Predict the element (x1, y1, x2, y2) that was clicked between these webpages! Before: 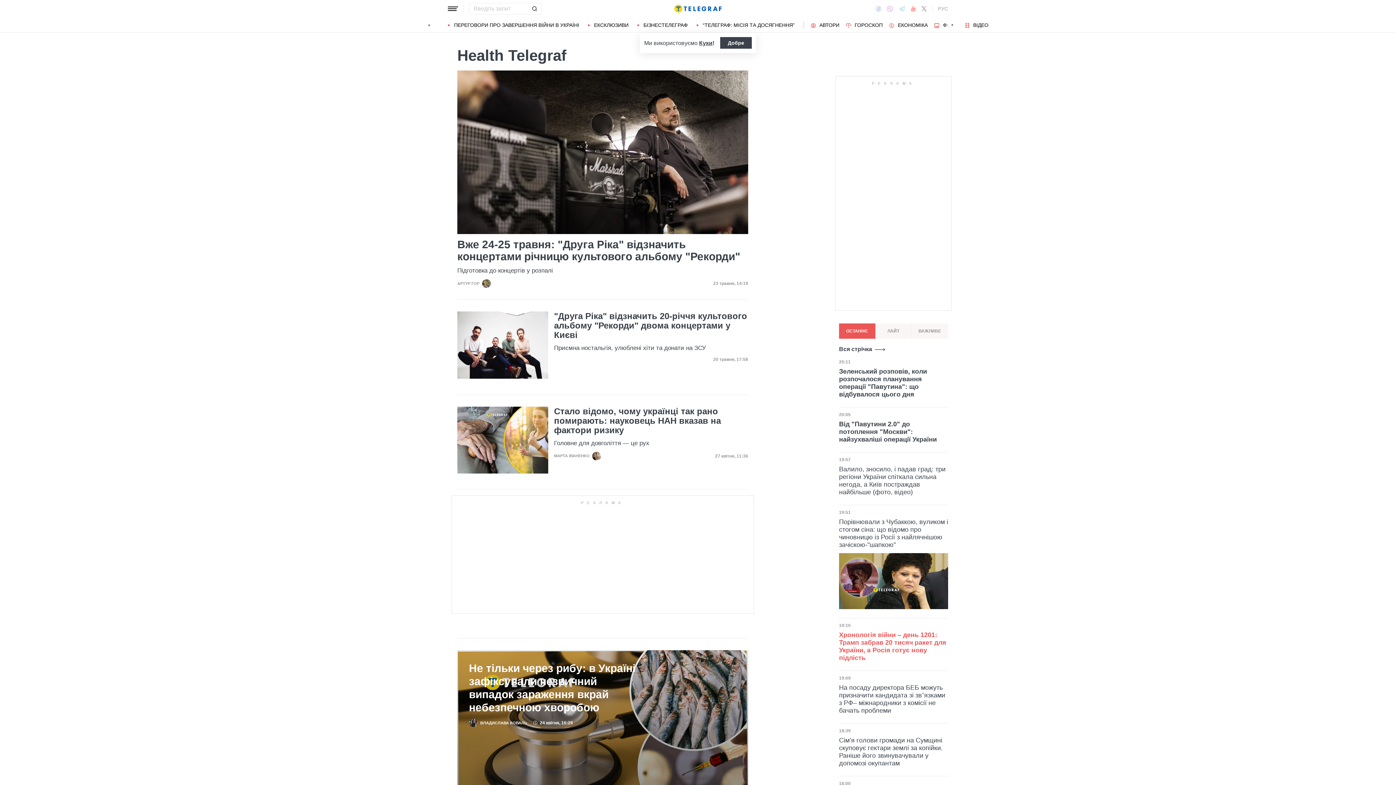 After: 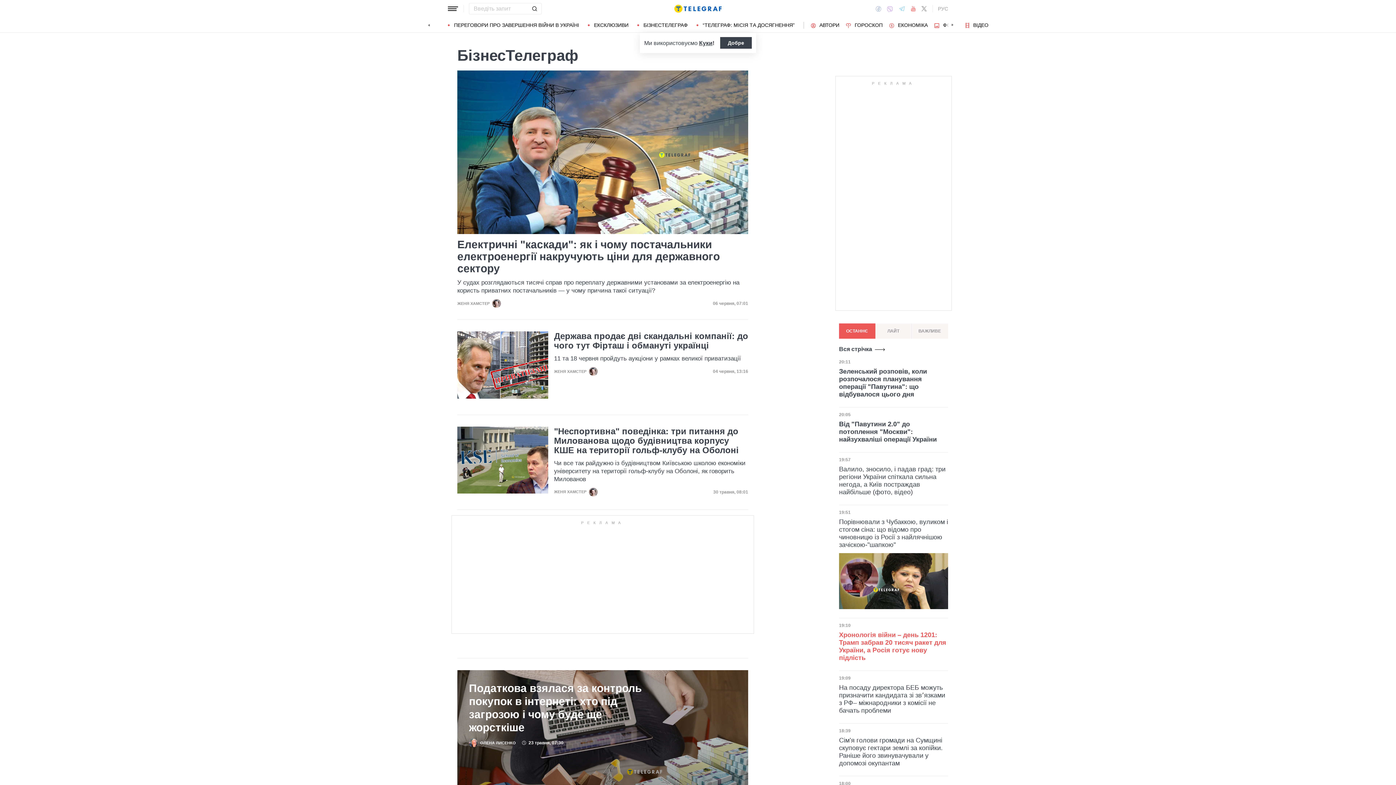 Action: label: БІЗНЕСТЕЛЕГРАФ bbox: (637, 22, 688, 27)